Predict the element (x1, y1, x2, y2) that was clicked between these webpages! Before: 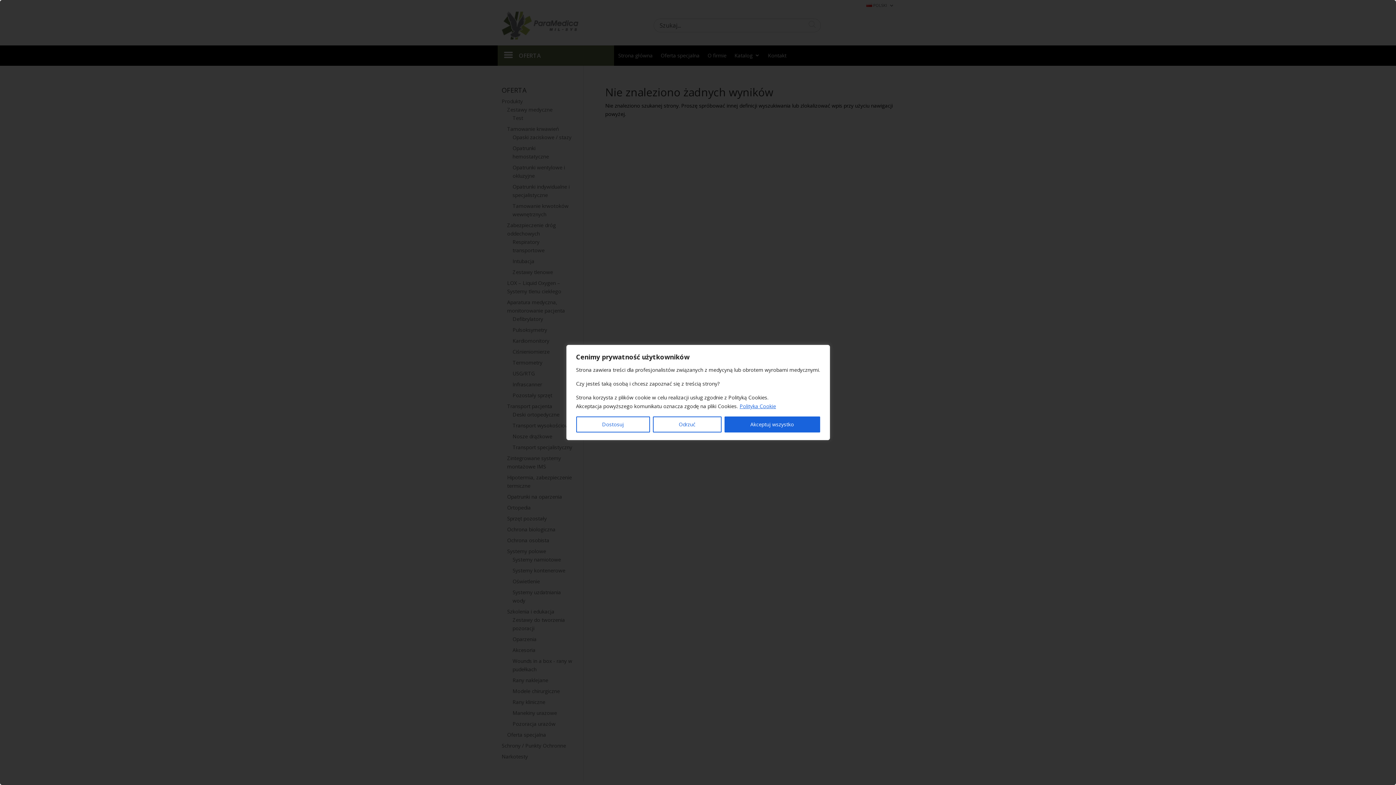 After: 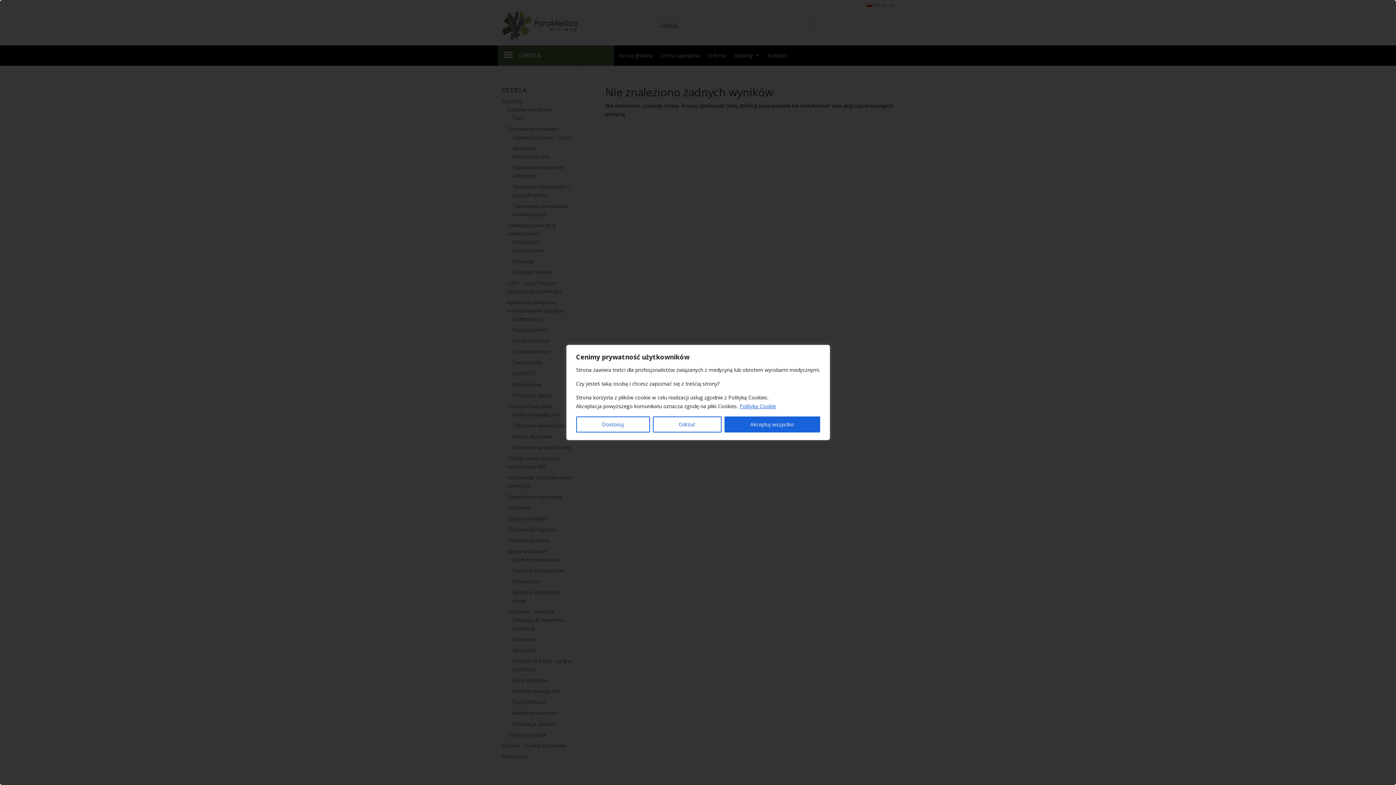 Action: label: Polityka Cookie bbox: (739, 402, 776, 410)